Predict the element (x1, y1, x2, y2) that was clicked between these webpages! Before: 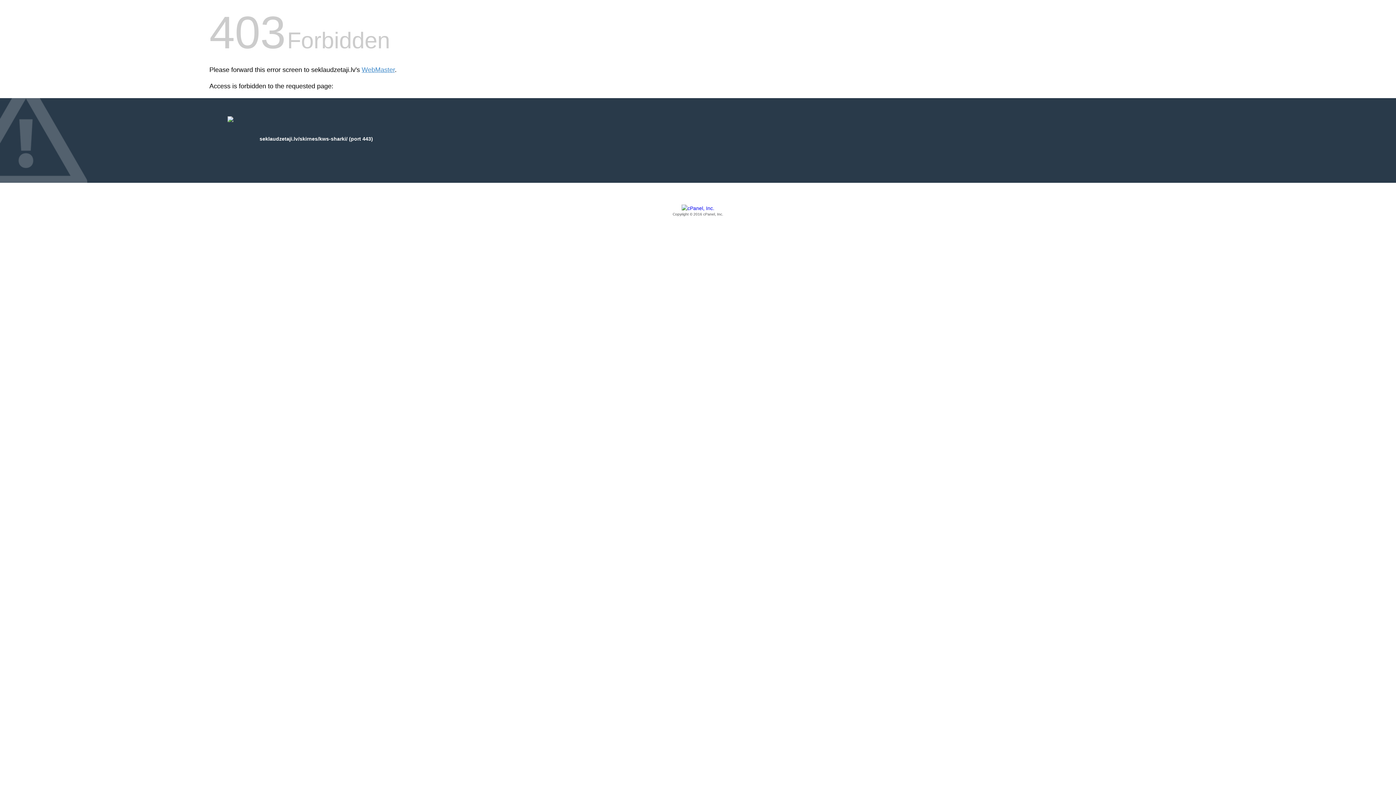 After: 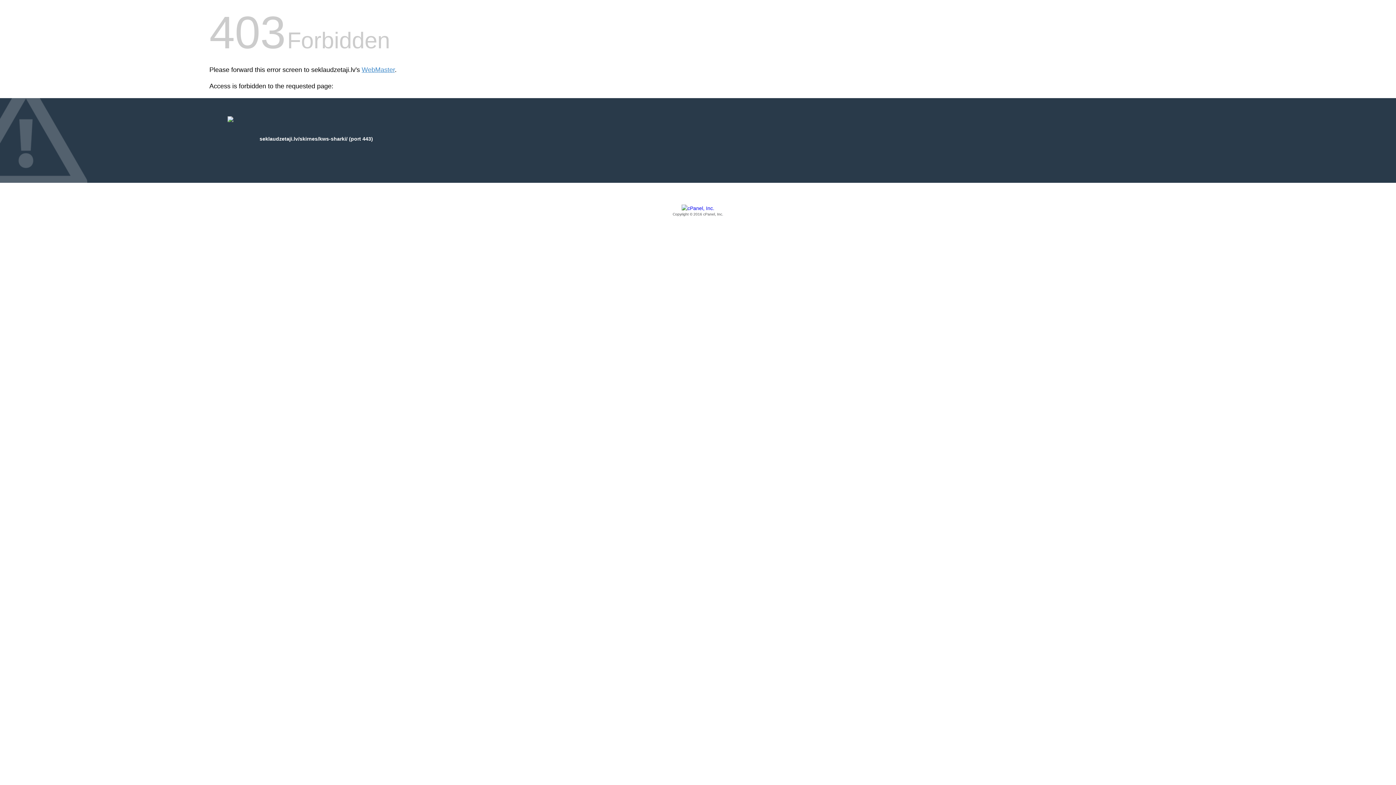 Action: label: Copyright © 2016 cPanel, Inc. bbox: (209, 205, 1186, 217)